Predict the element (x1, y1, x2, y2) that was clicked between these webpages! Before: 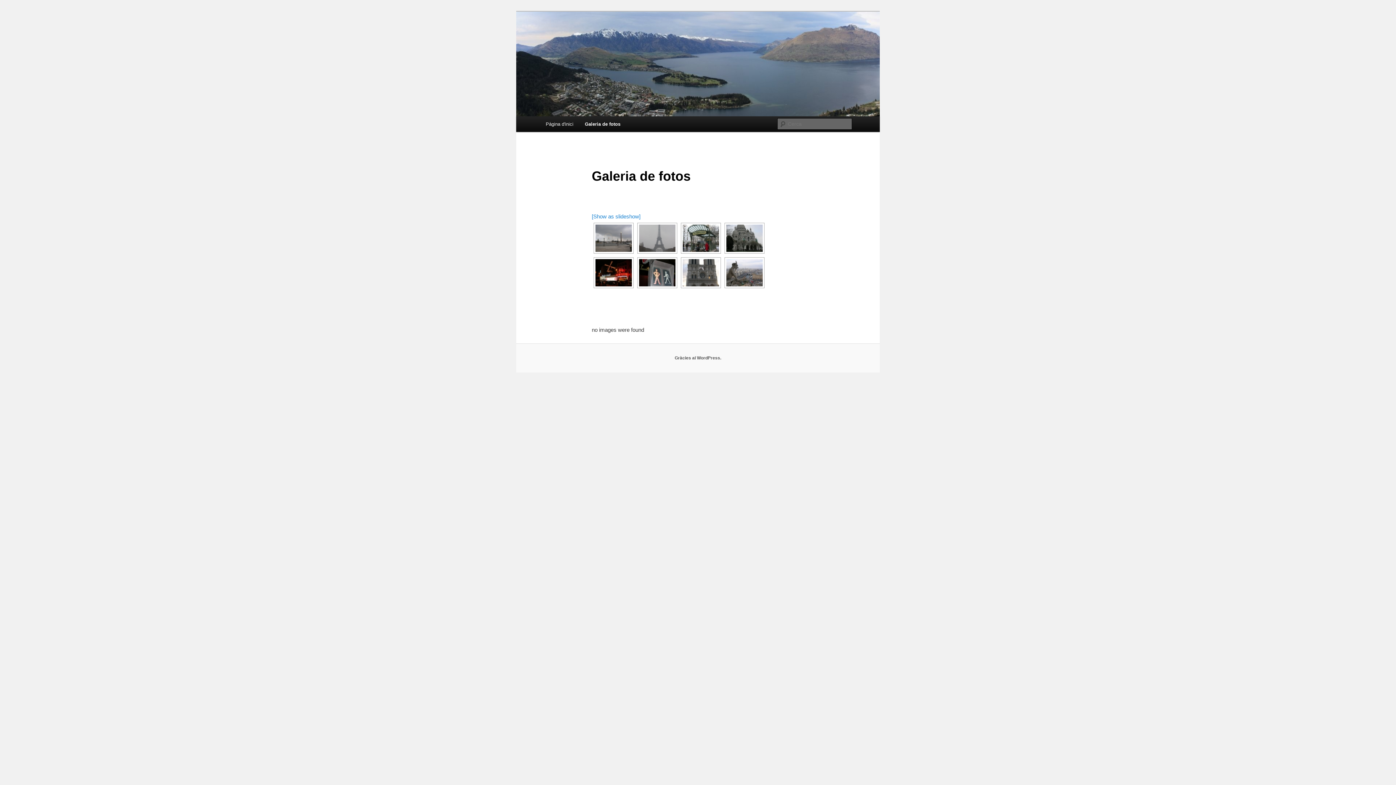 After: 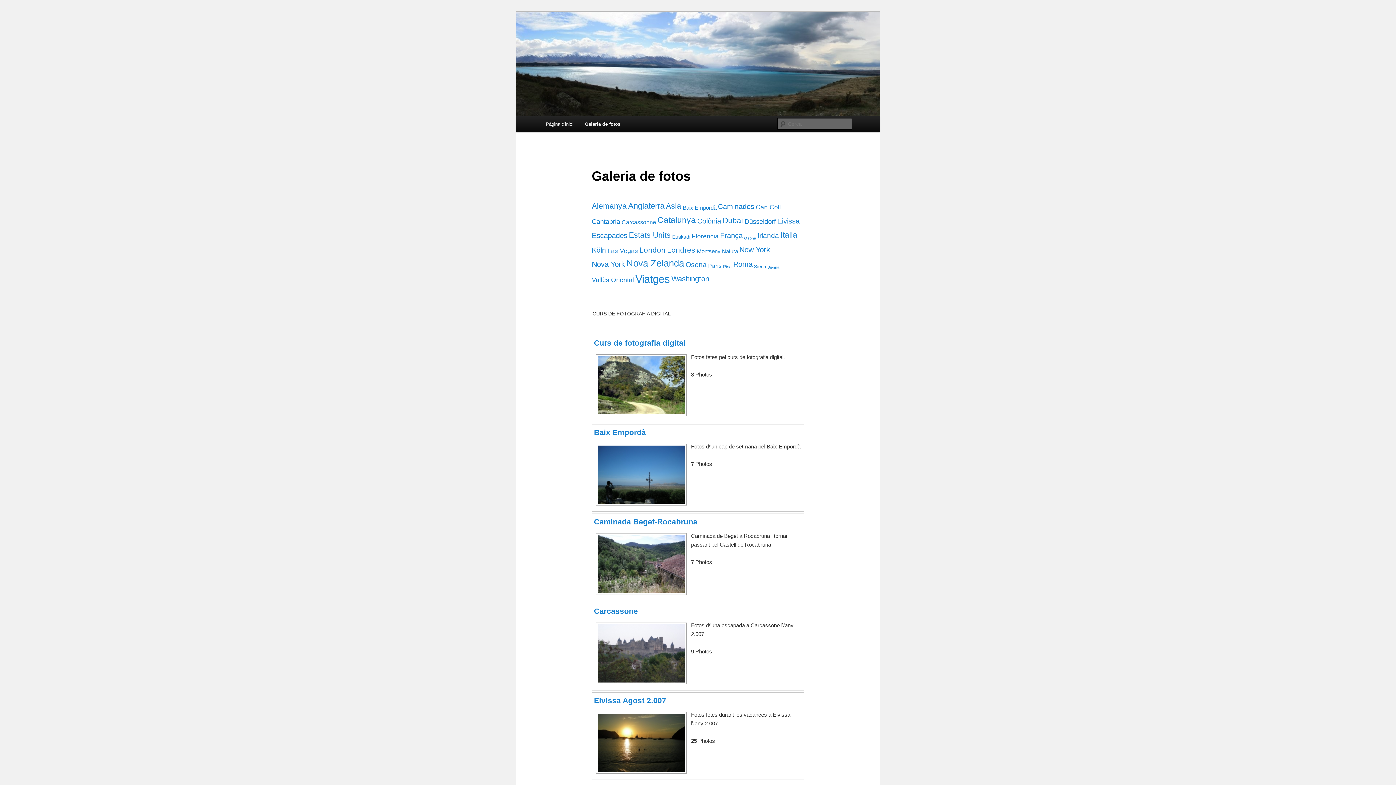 Action: bbox: (579, 116, 626, 132) label: Galeria de fotos